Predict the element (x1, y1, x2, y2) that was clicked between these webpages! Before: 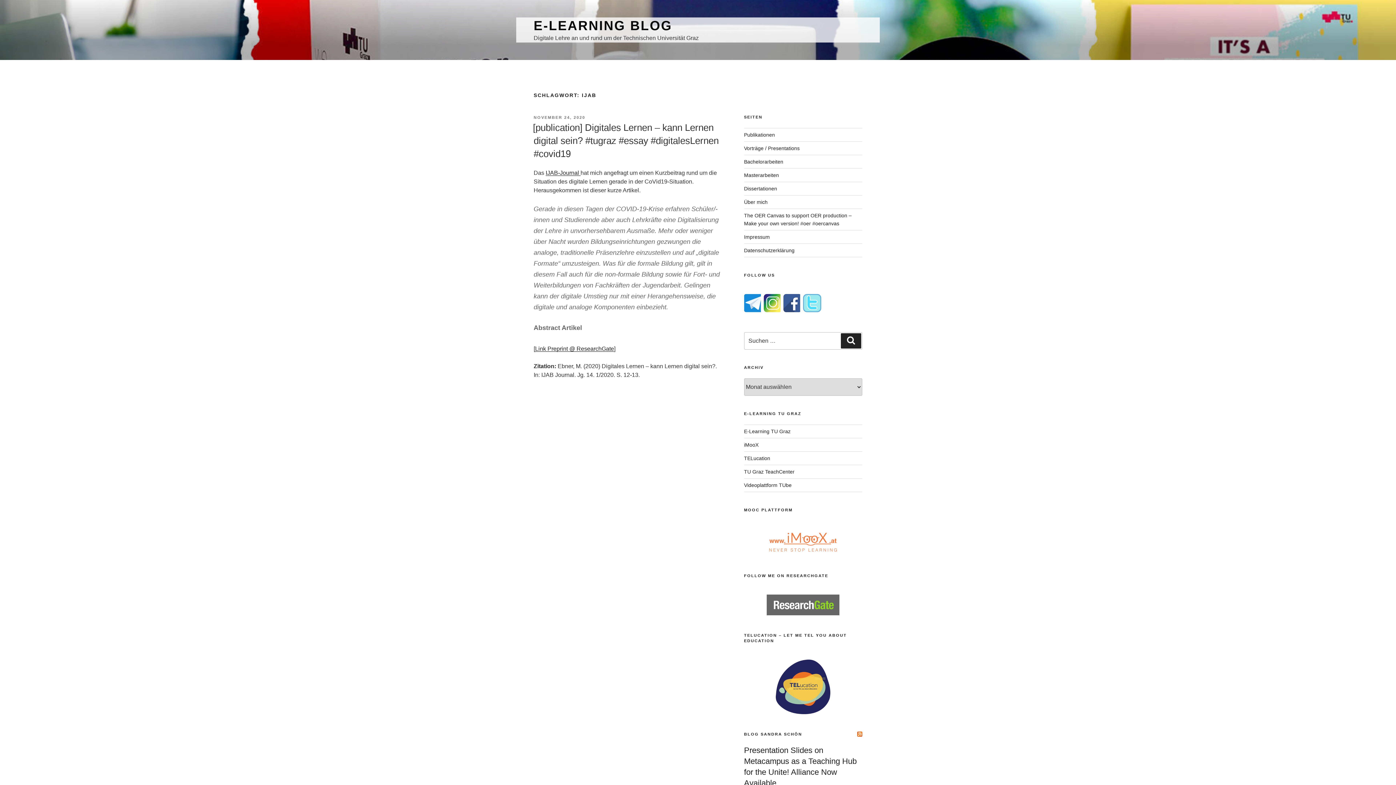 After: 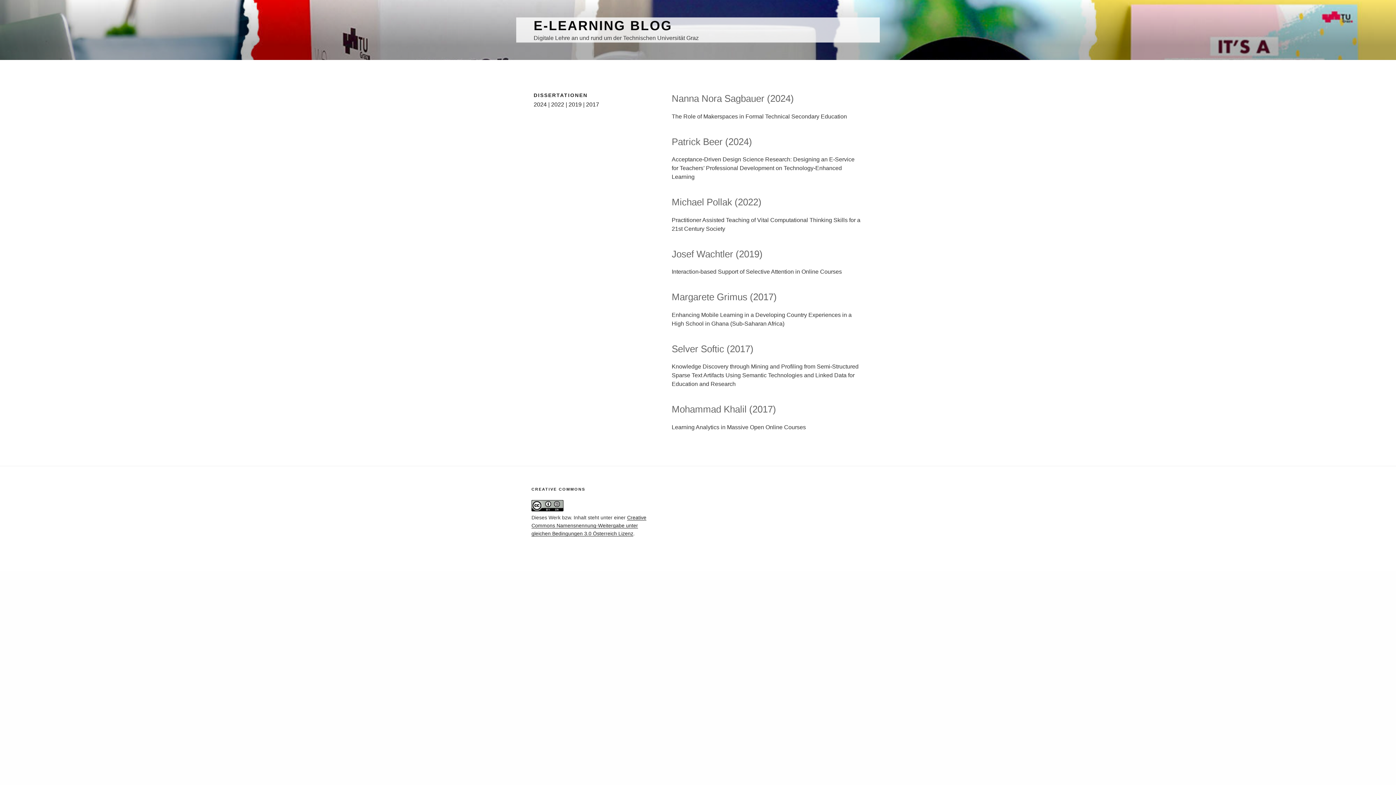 Action: bbox: (744, 185, 777, 191) label: Dissertationen